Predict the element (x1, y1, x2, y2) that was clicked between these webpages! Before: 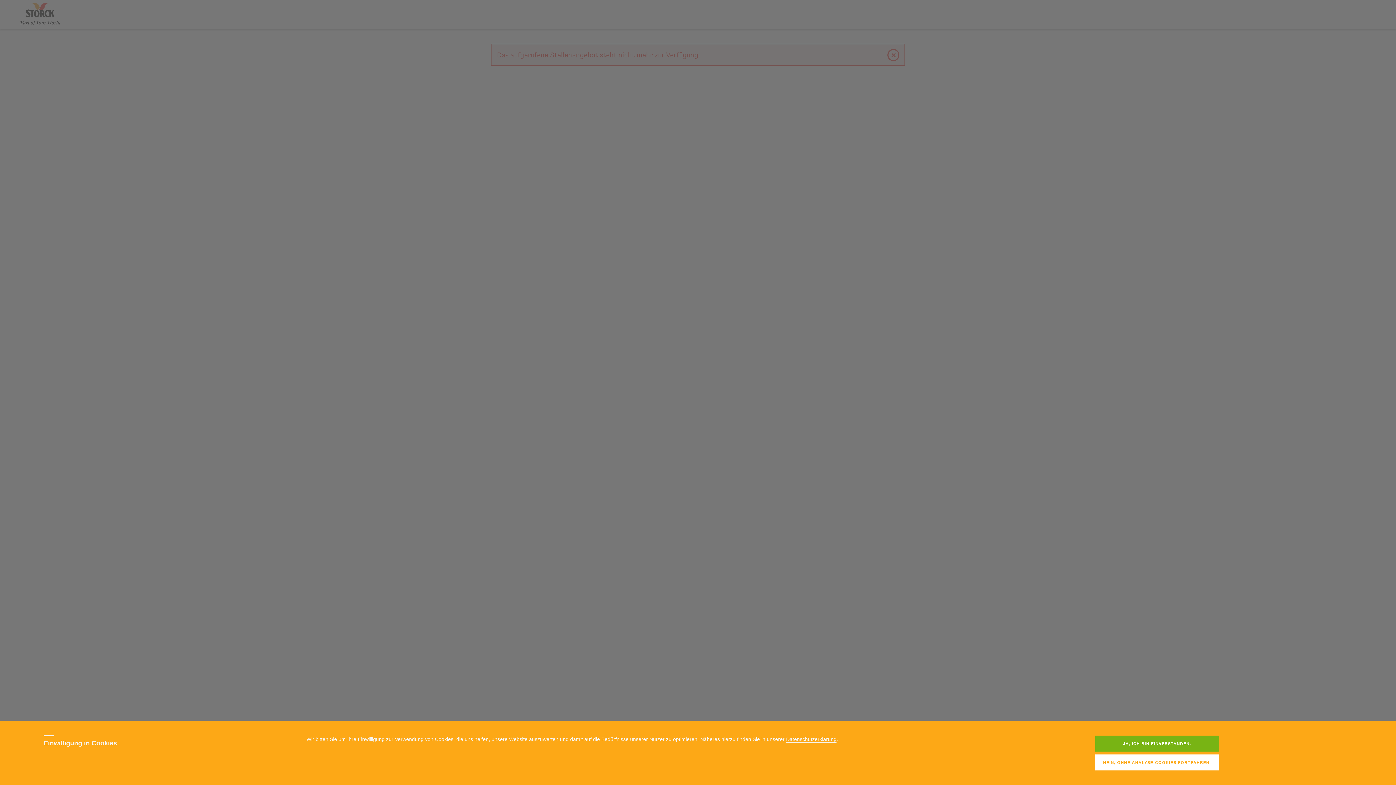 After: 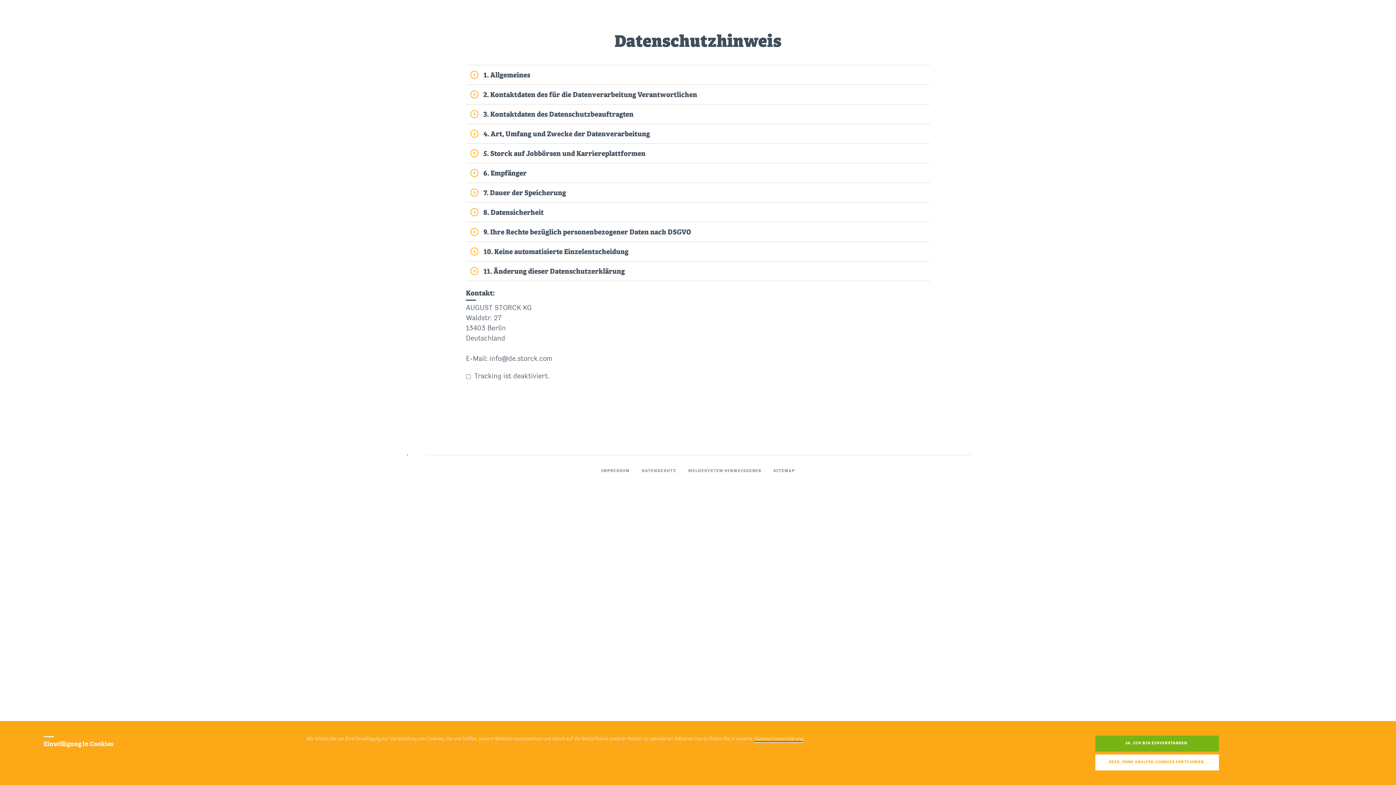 Action: bbox: (786, 736, 836, 743) label: Datenschutzerklärung